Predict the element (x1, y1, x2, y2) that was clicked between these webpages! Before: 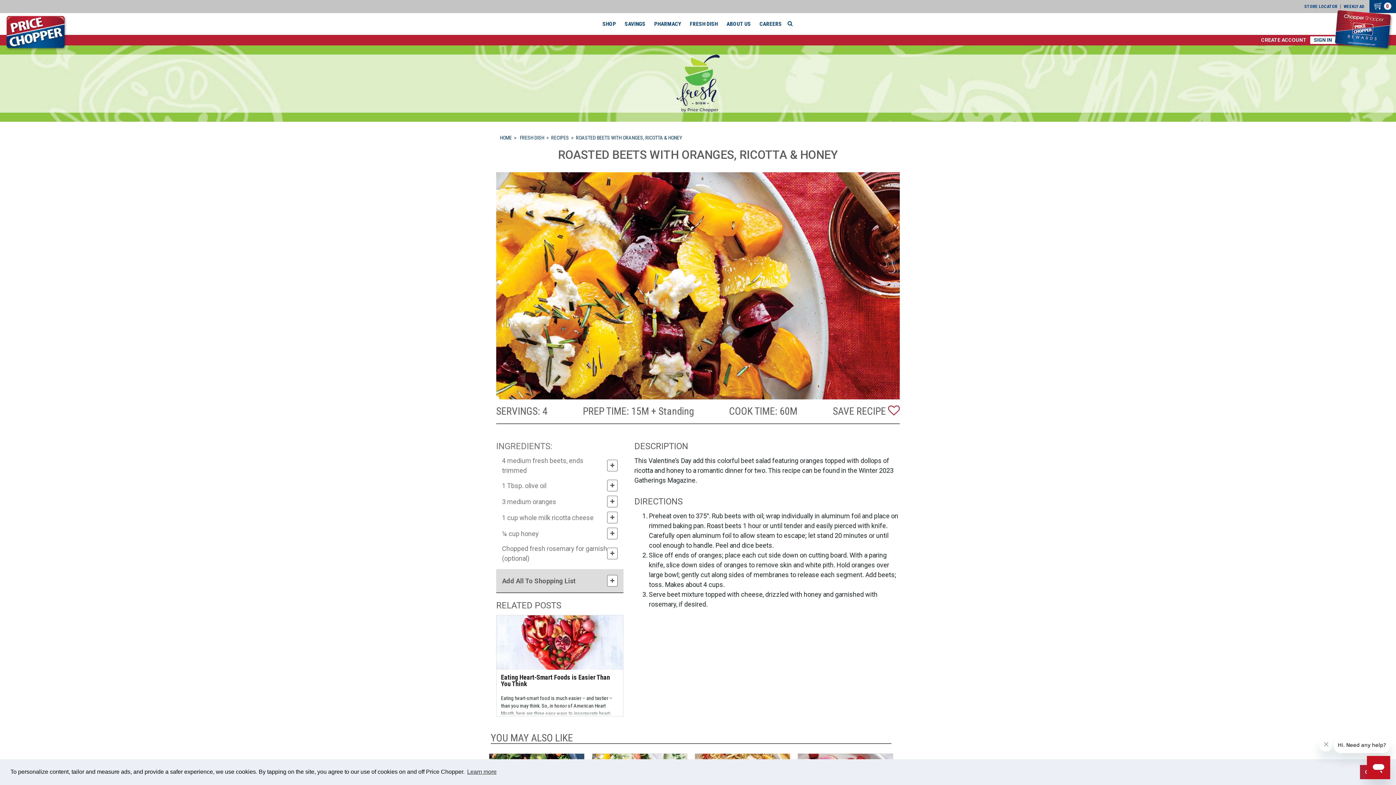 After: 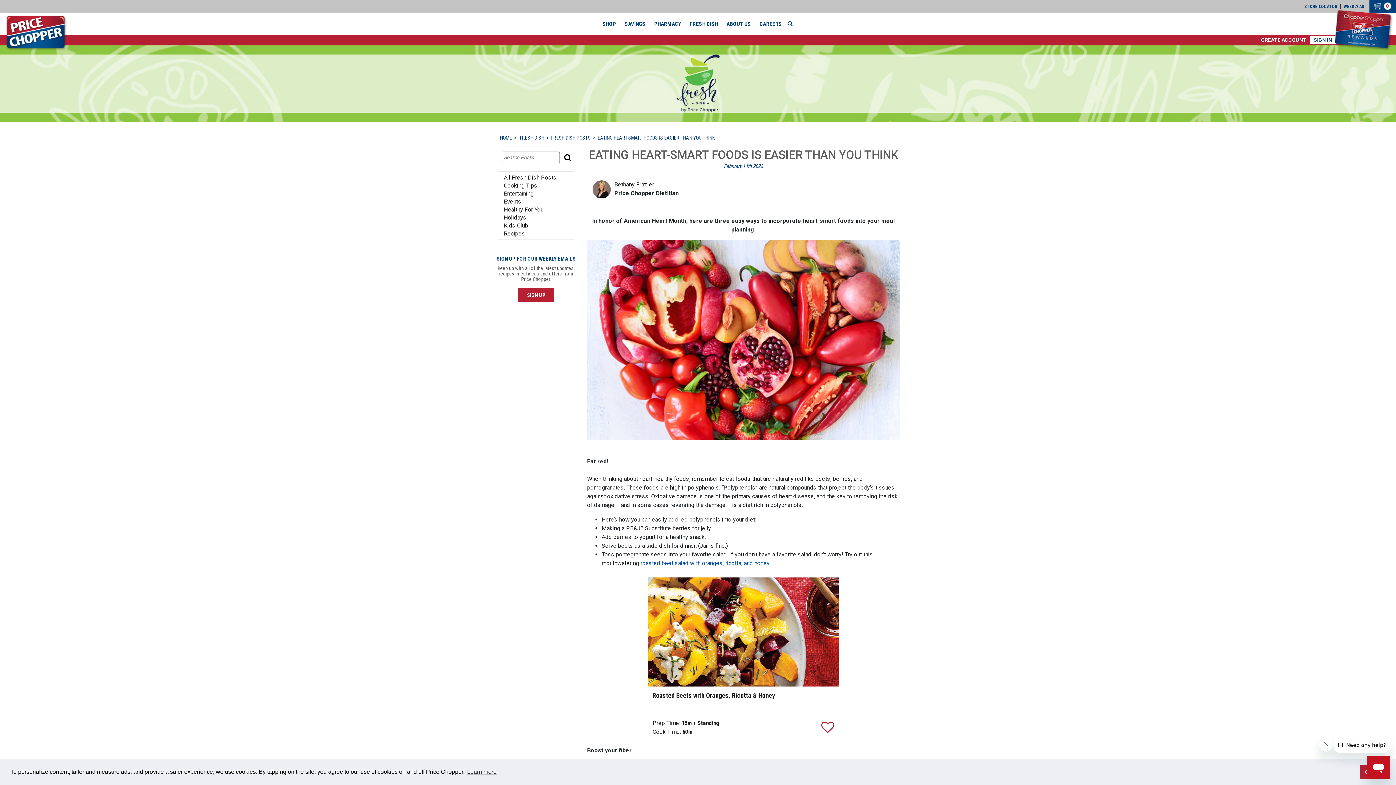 Action: label: Eating Heart-Smart Foods is Easier Than You Think bbox: (496, 670, 623, 692)